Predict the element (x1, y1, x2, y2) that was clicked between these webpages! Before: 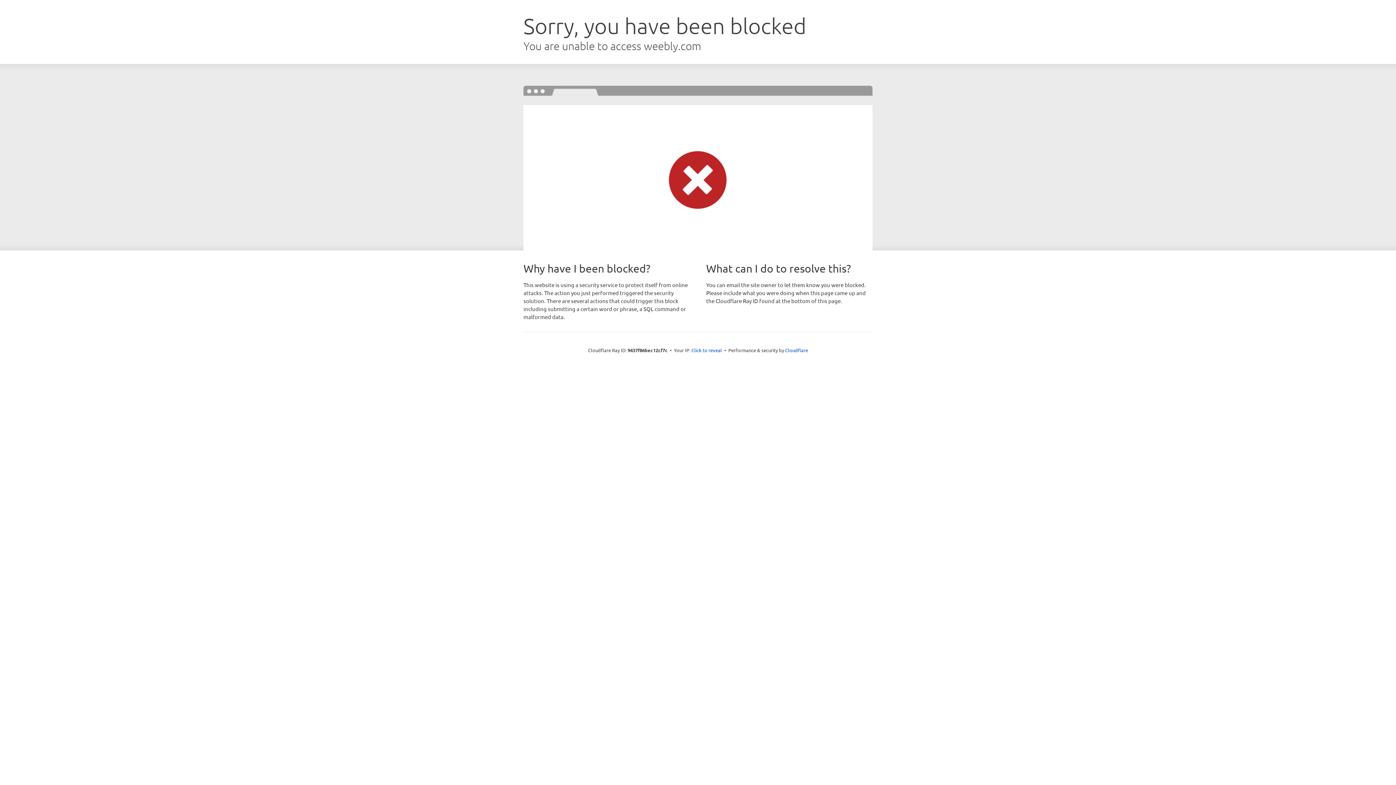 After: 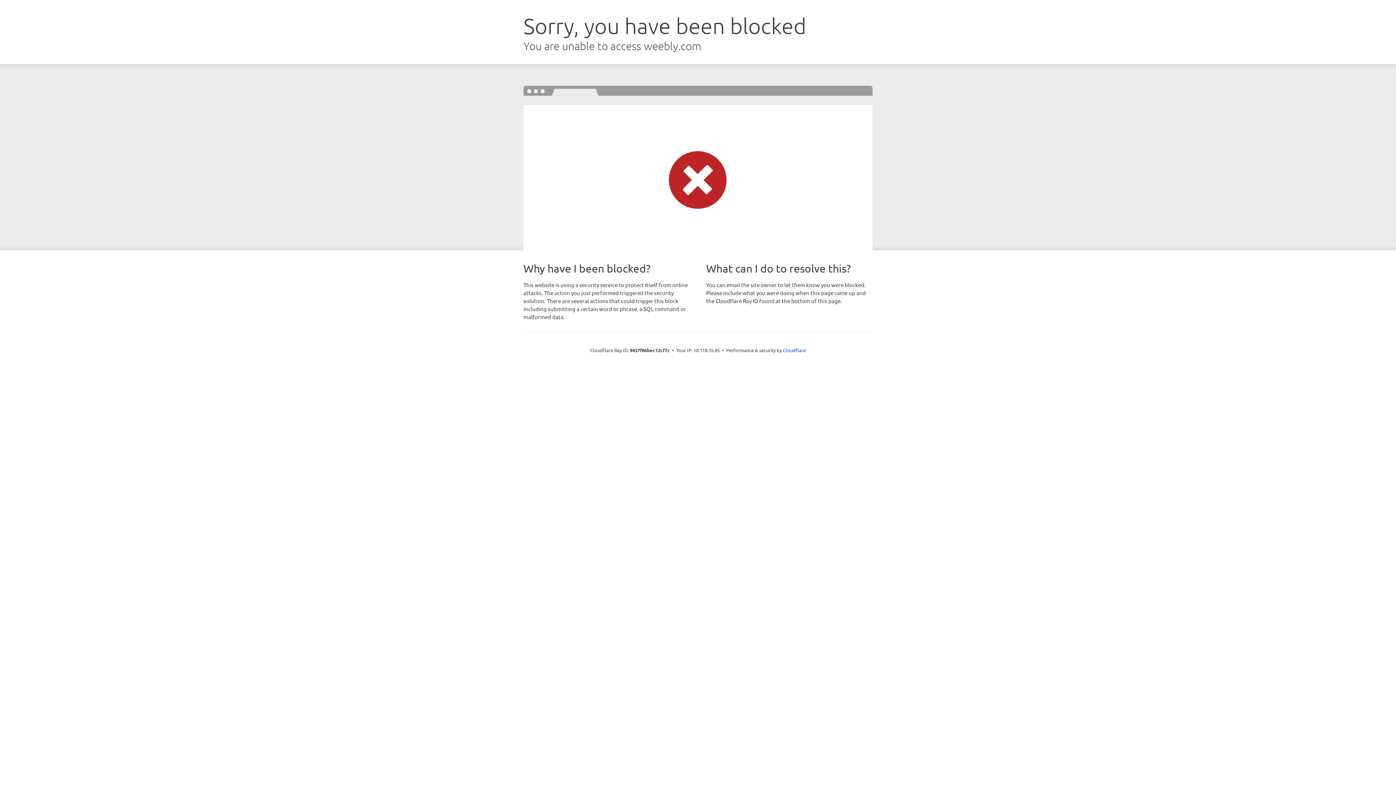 Action: label: Click to reveal bbox: (691, 346, 722, 353)